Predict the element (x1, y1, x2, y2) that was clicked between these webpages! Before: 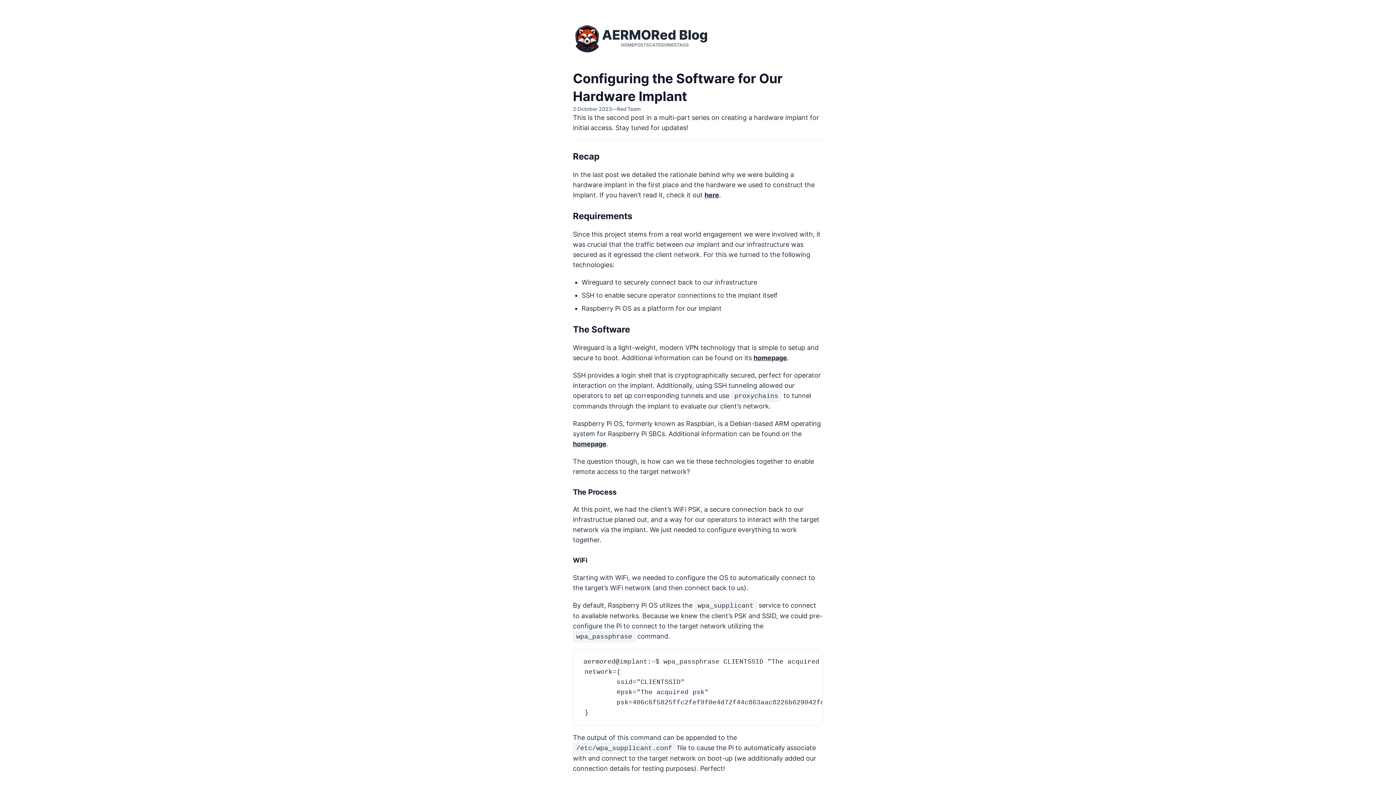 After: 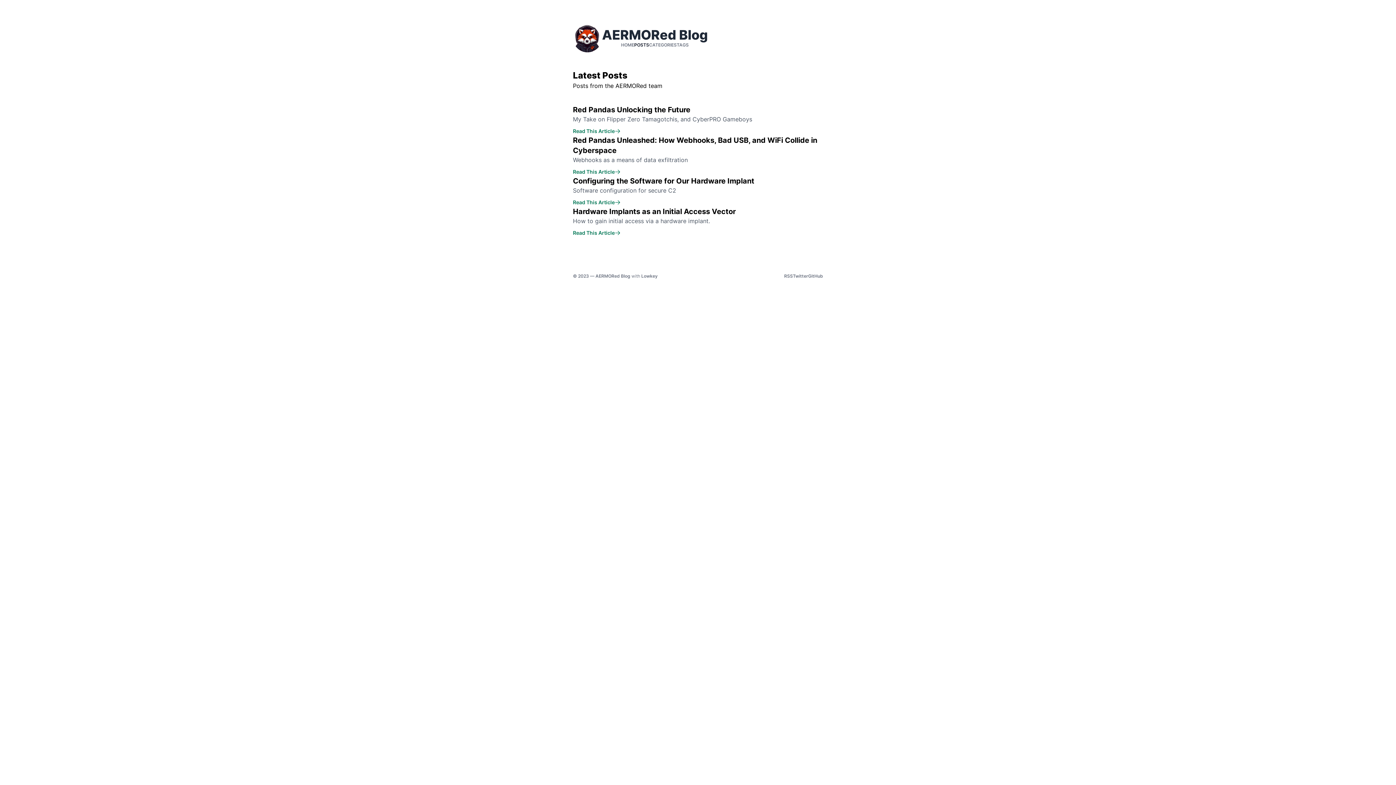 Action: bbox: (634, 42, 649, 47) label: POSTS